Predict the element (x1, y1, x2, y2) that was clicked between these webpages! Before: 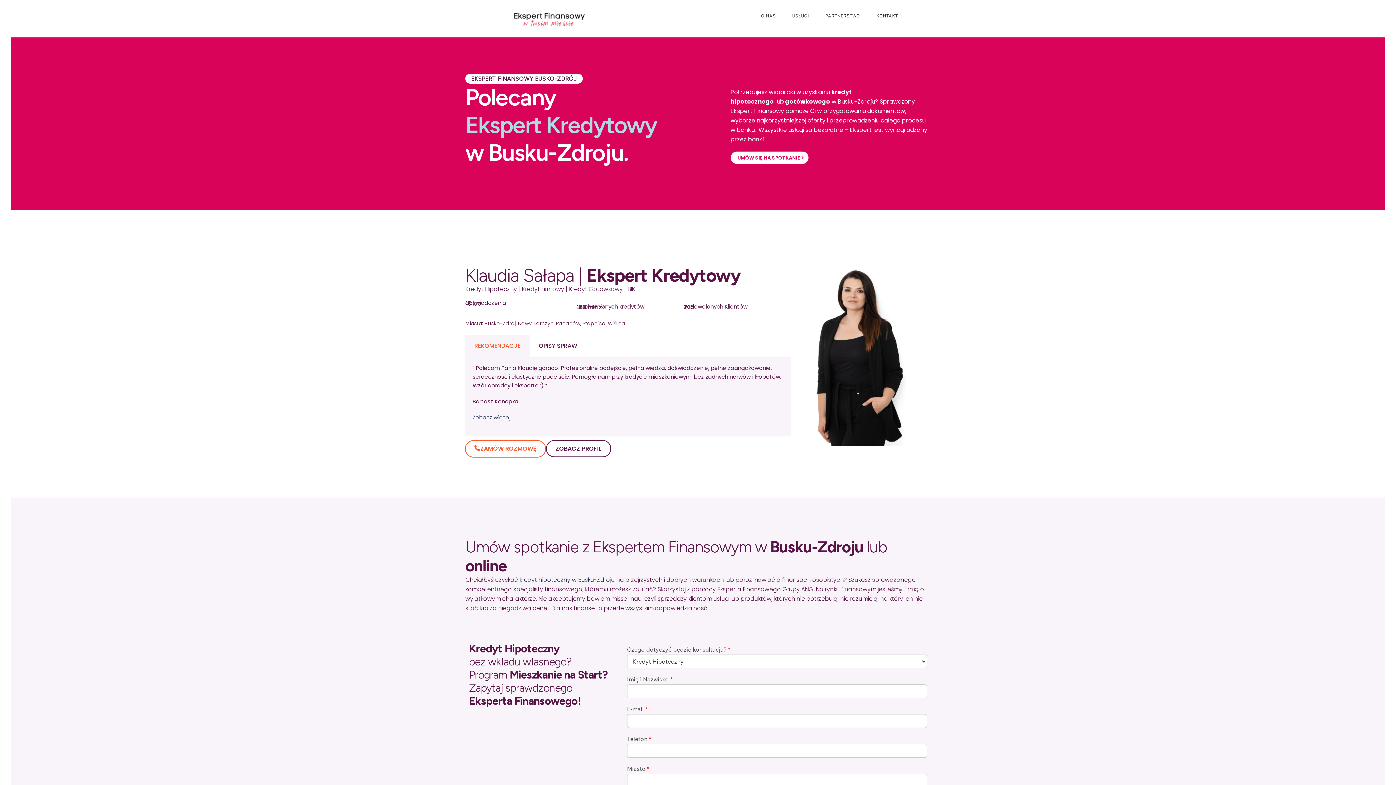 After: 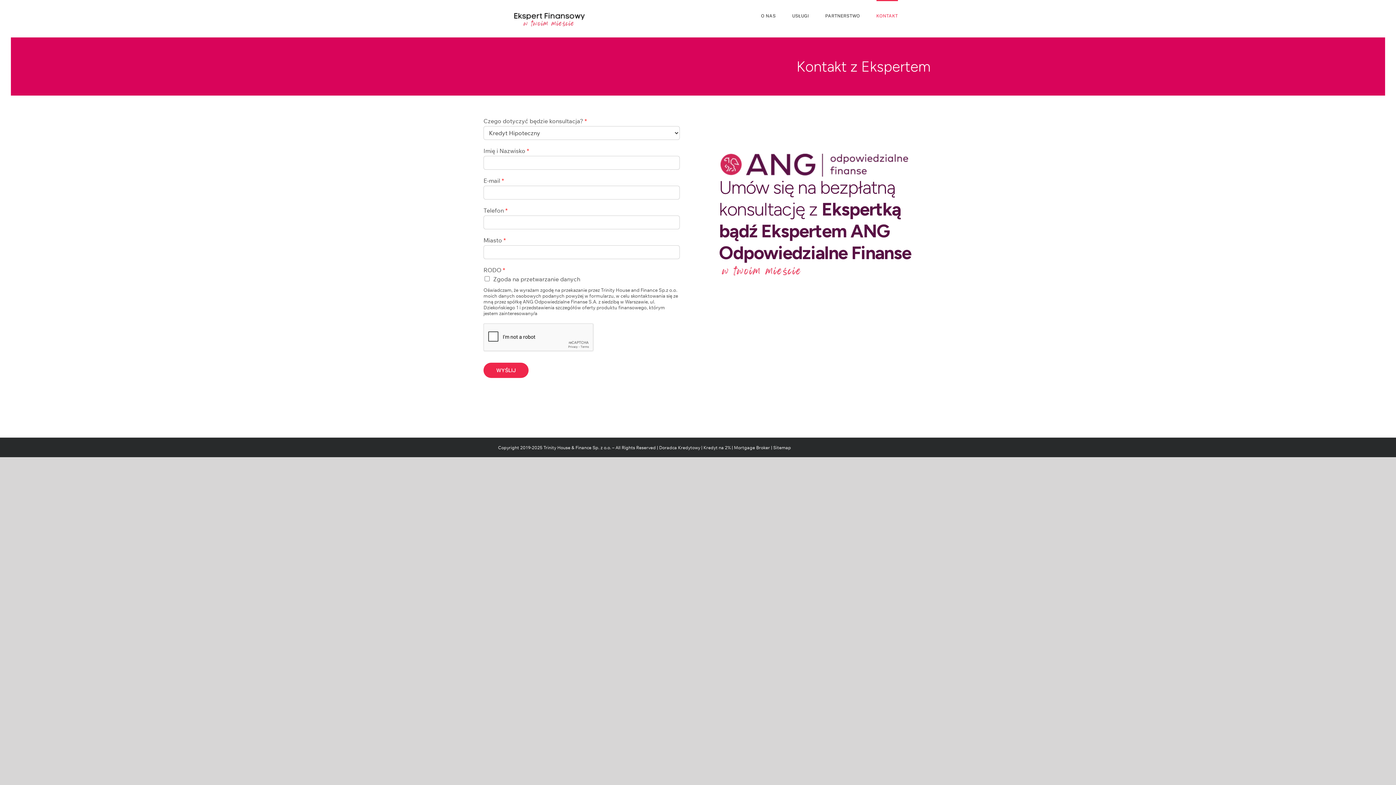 Action: bbox: (876, 0, 898, 30) label: KONTAKT